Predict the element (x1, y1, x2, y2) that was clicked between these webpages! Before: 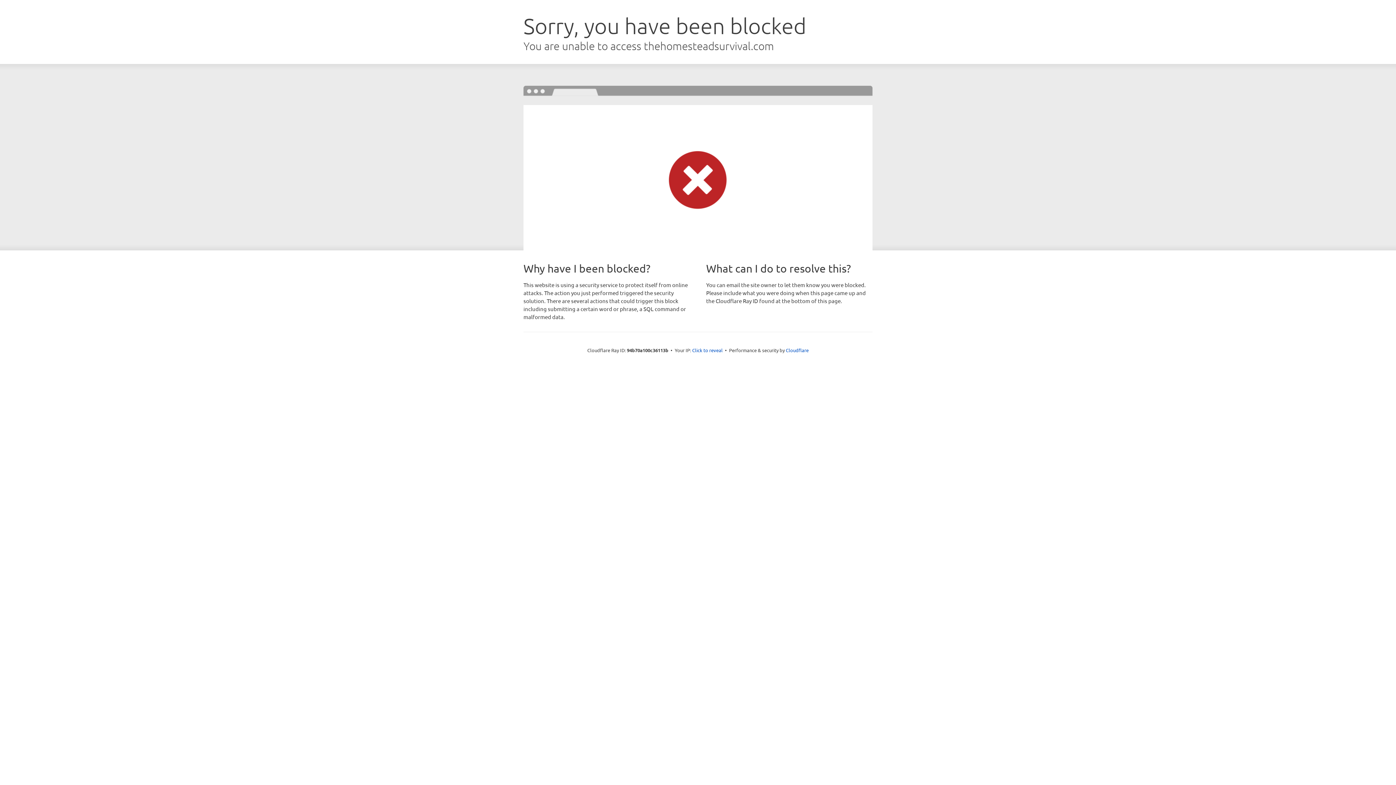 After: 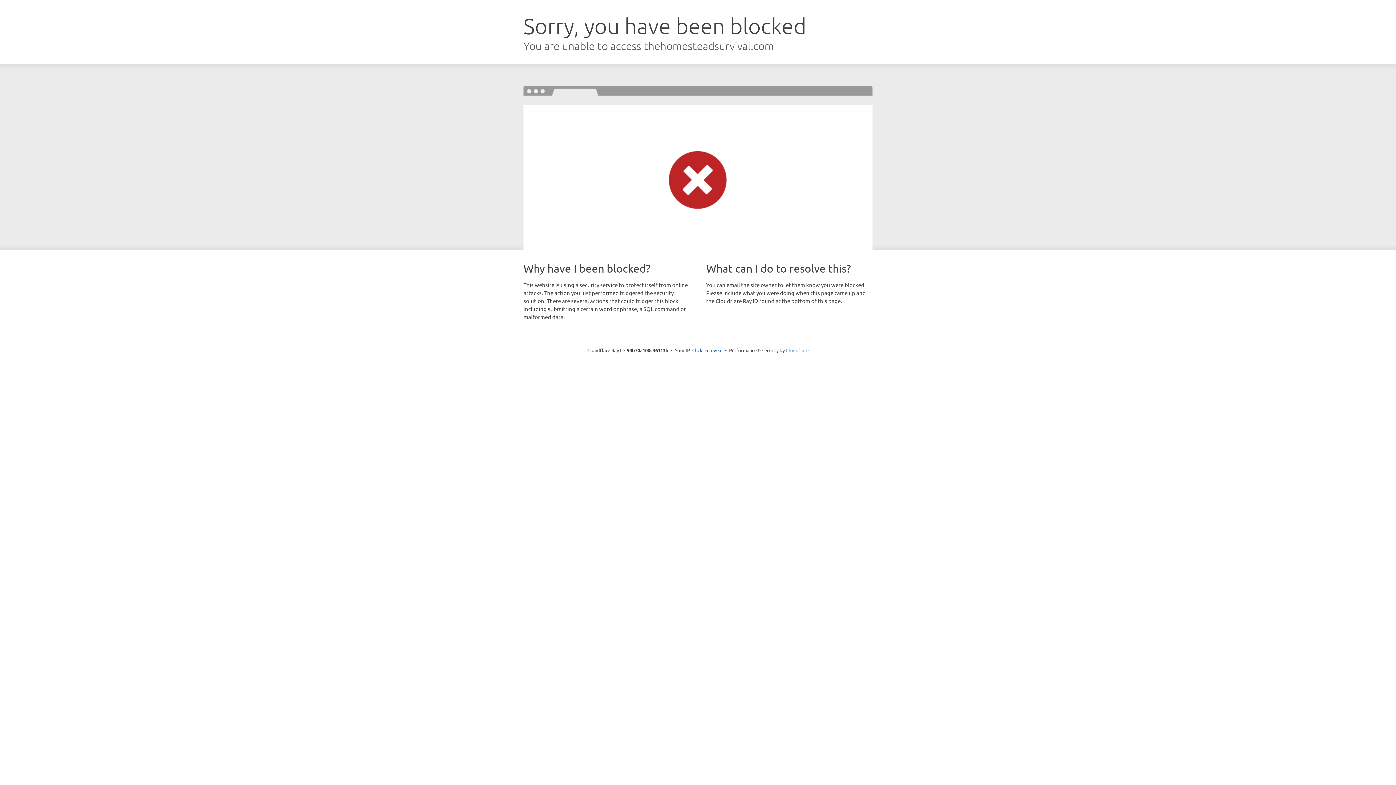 Action: bbox: (786, 347, 808, 353) label: Cloudflare